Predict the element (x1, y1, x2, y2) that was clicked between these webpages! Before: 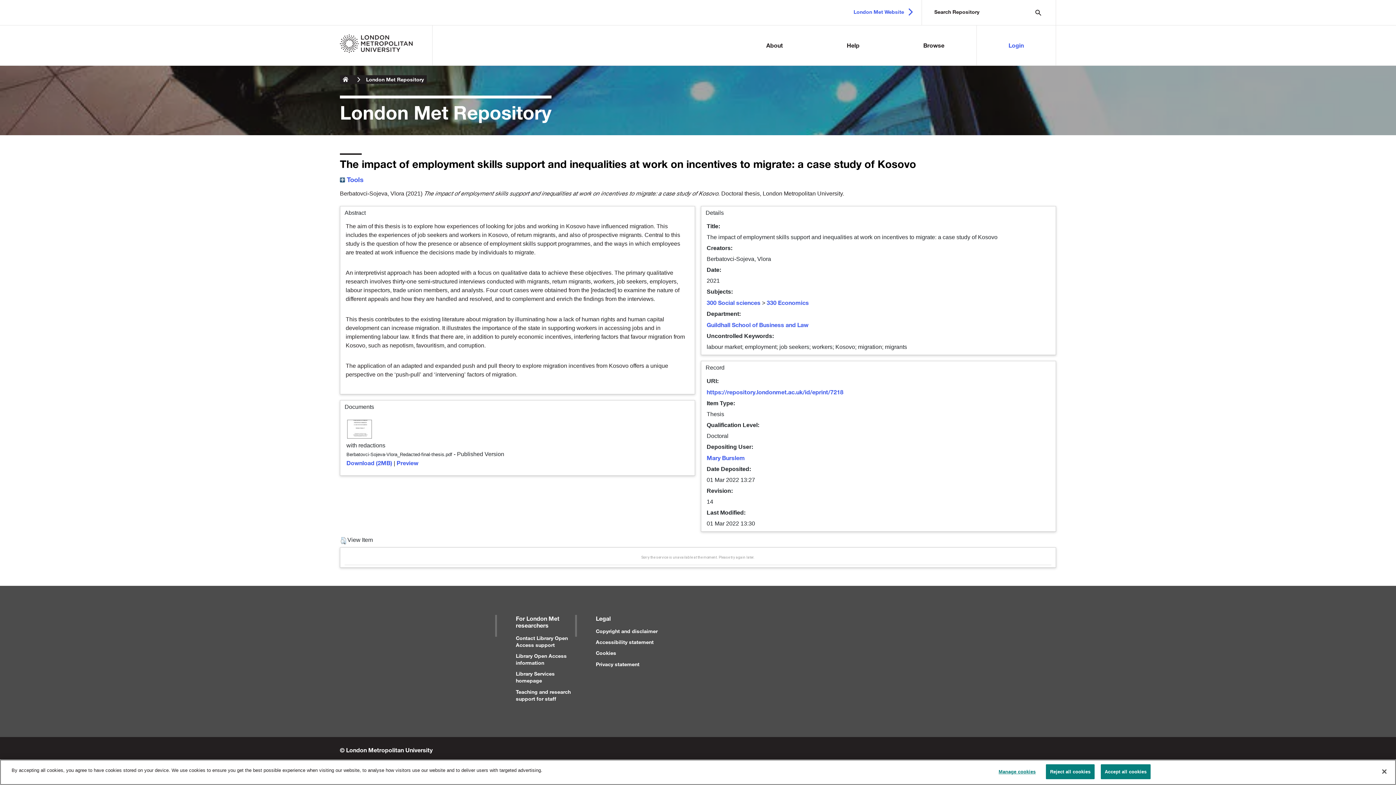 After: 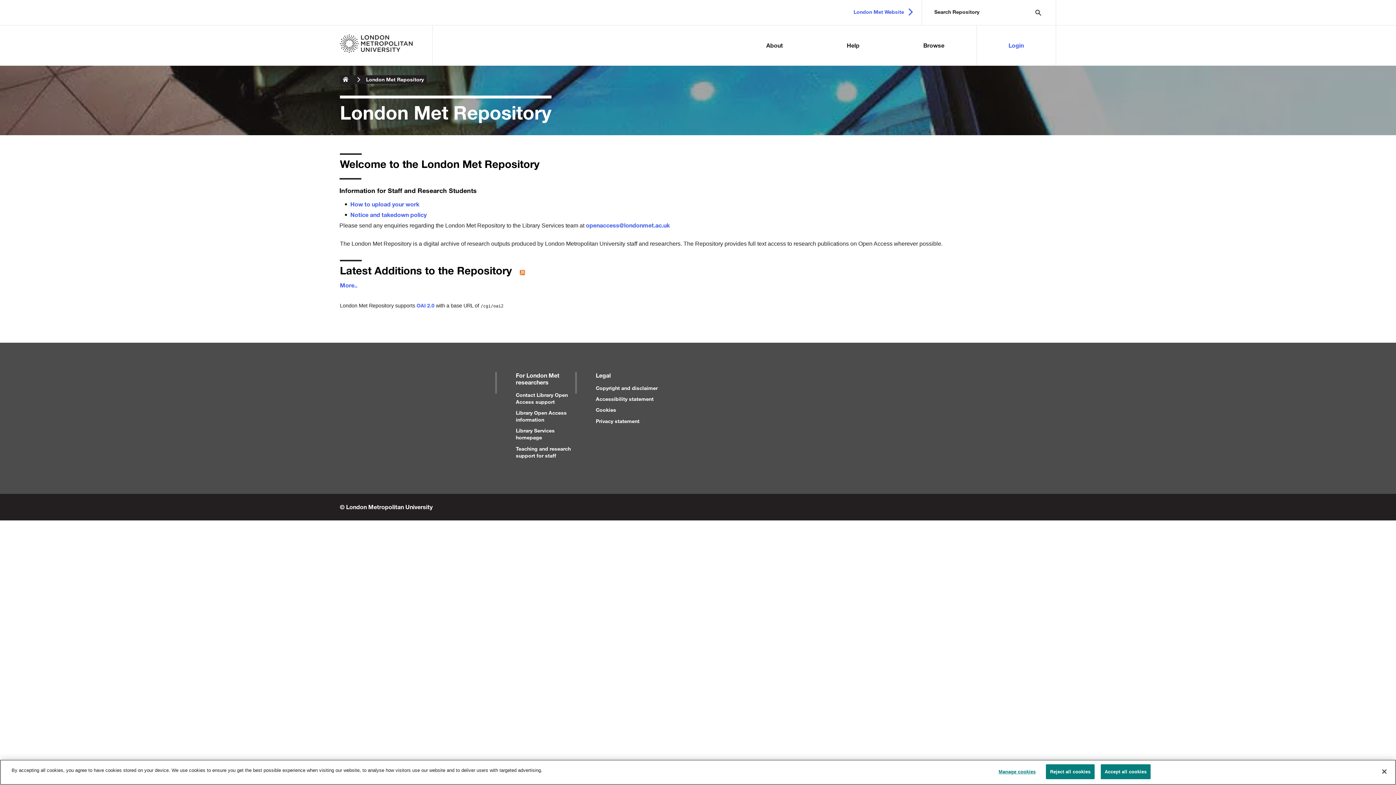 Action: bbox: (340, 25, 432, 65)